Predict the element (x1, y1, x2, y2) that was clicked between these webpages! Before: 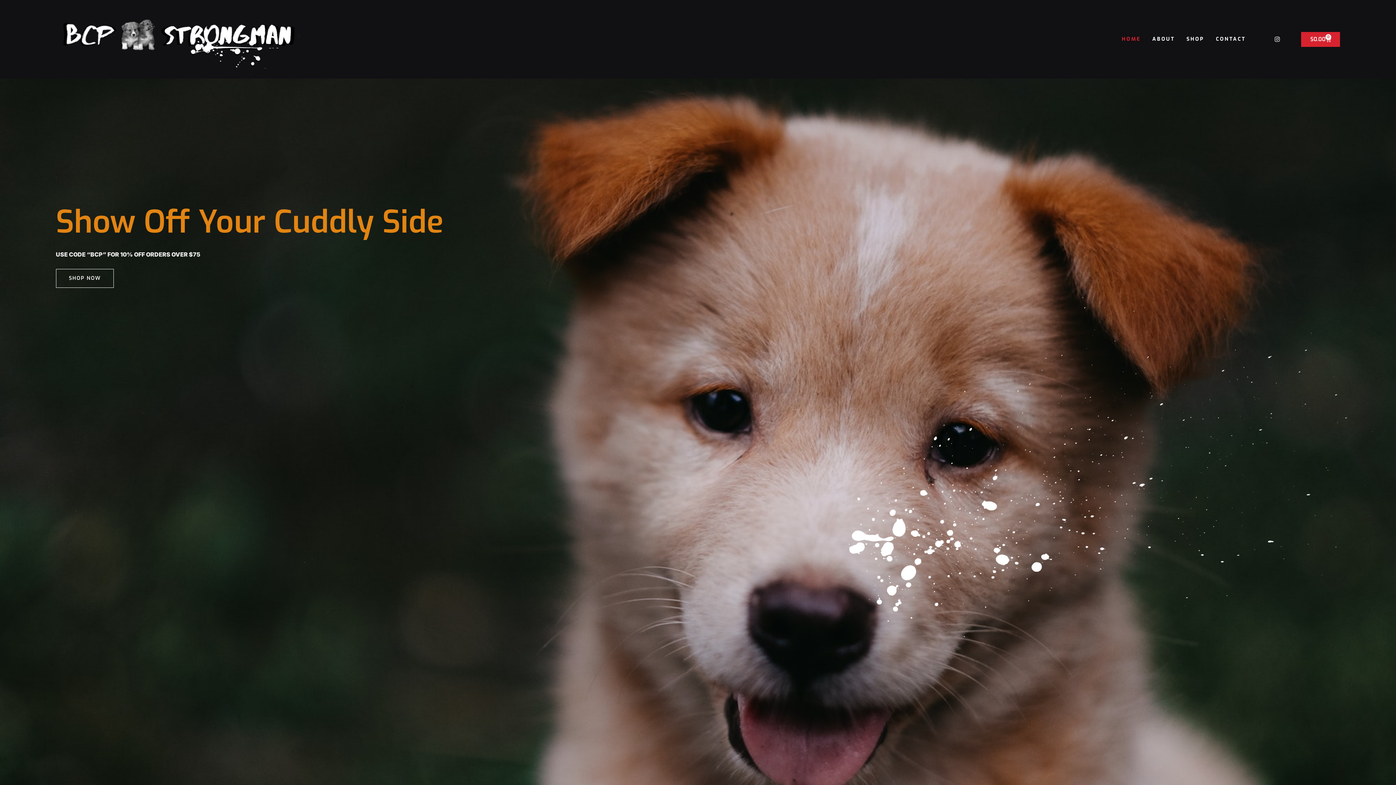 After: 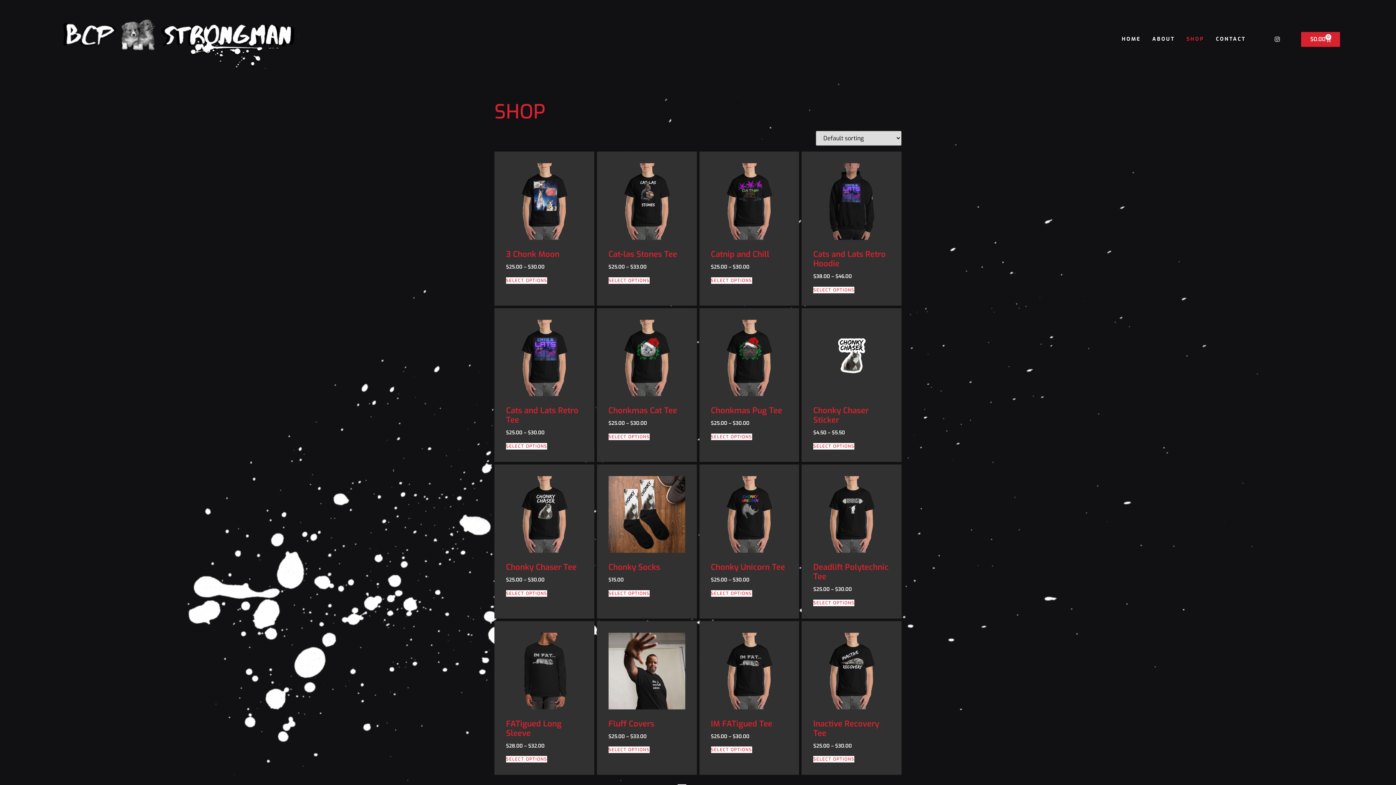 Action: label: SHOP NOW bbox: (55, 269, 113, 288)